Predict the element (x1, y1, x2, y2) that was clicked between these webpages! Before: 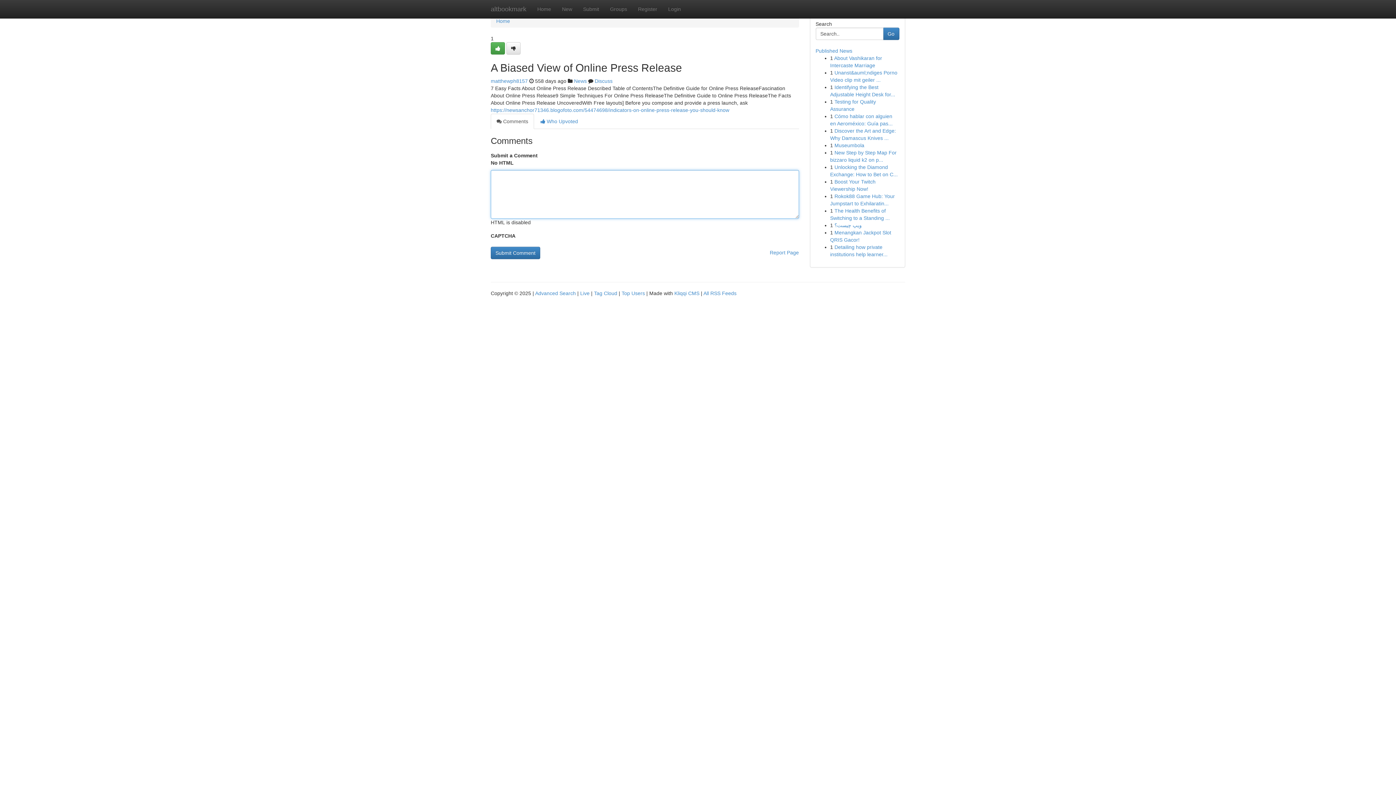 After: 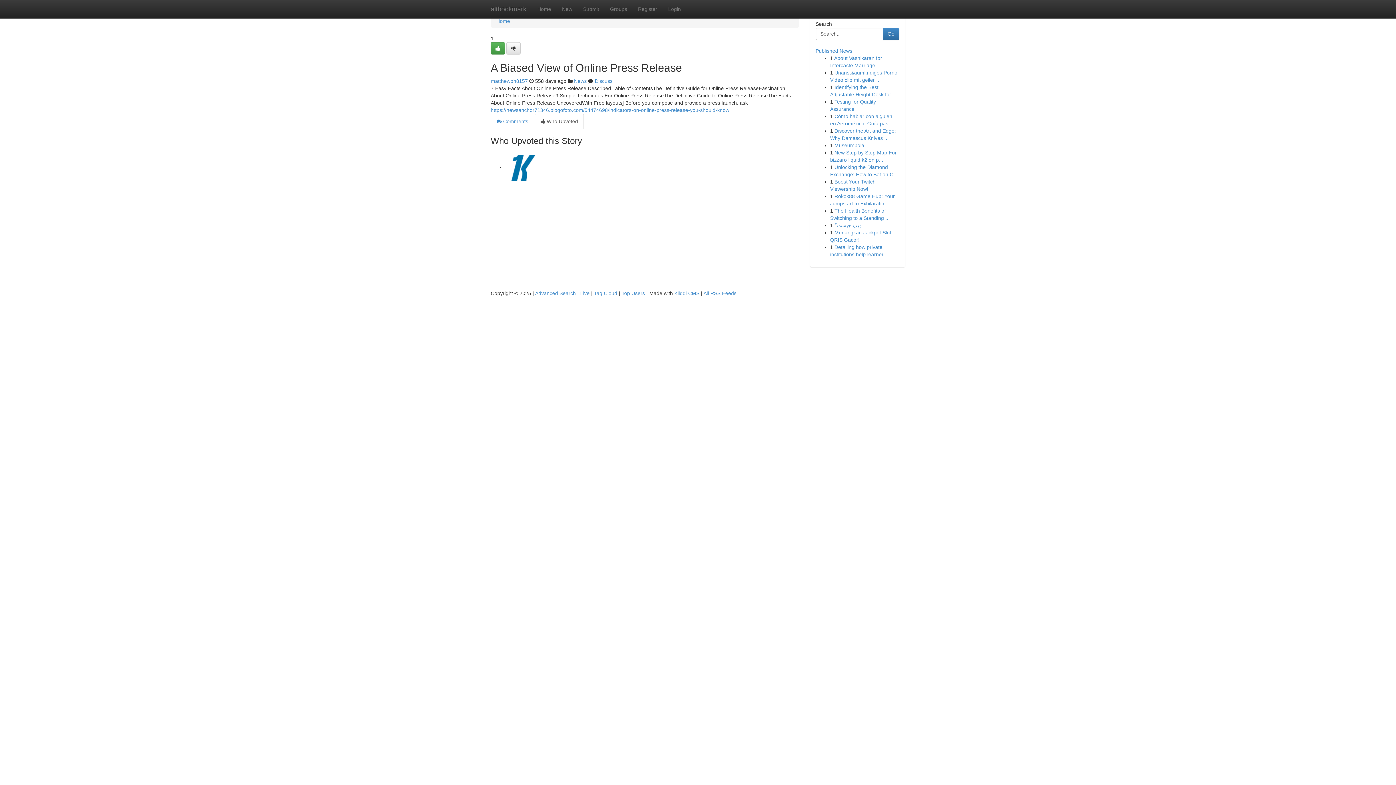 Action: bbox: (534, 113, 584, 129) label:  Who Upvoted